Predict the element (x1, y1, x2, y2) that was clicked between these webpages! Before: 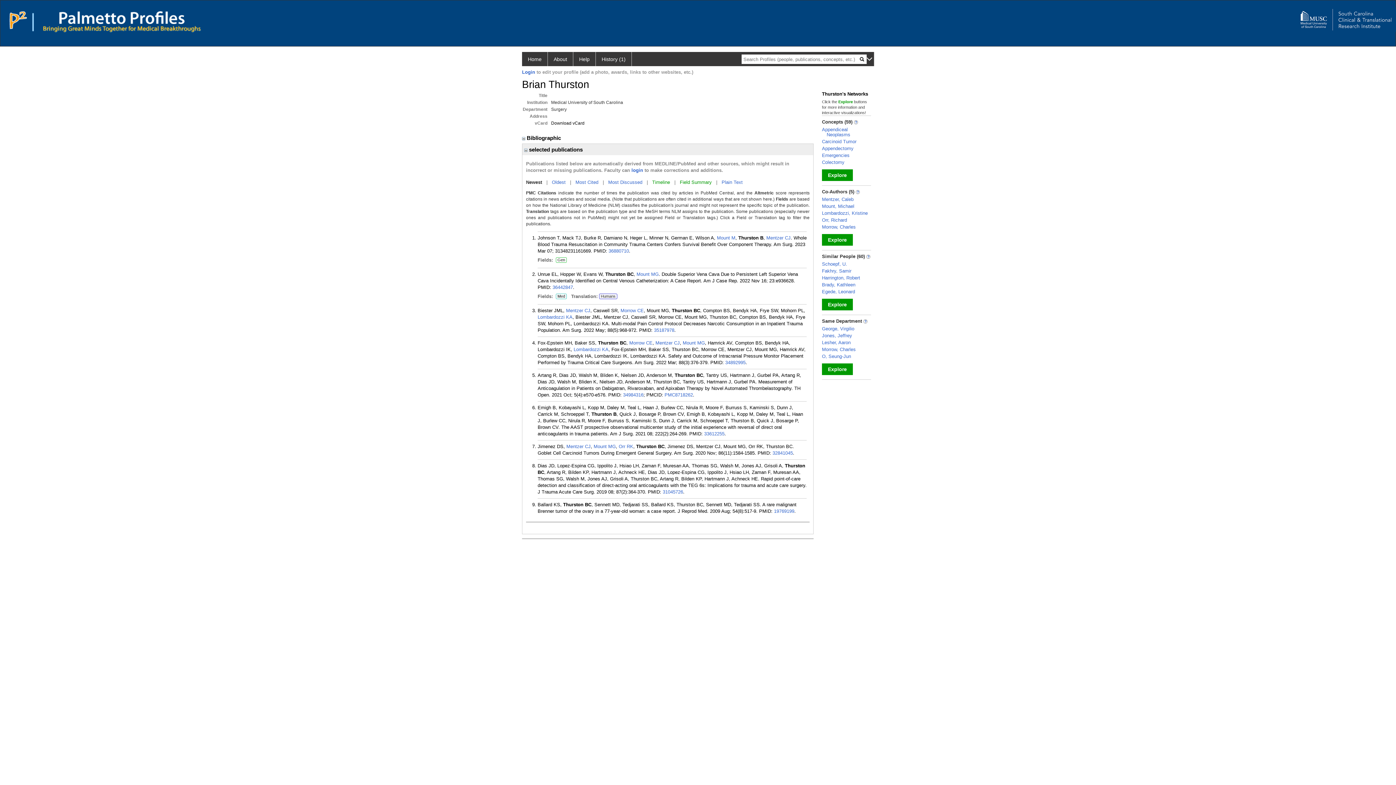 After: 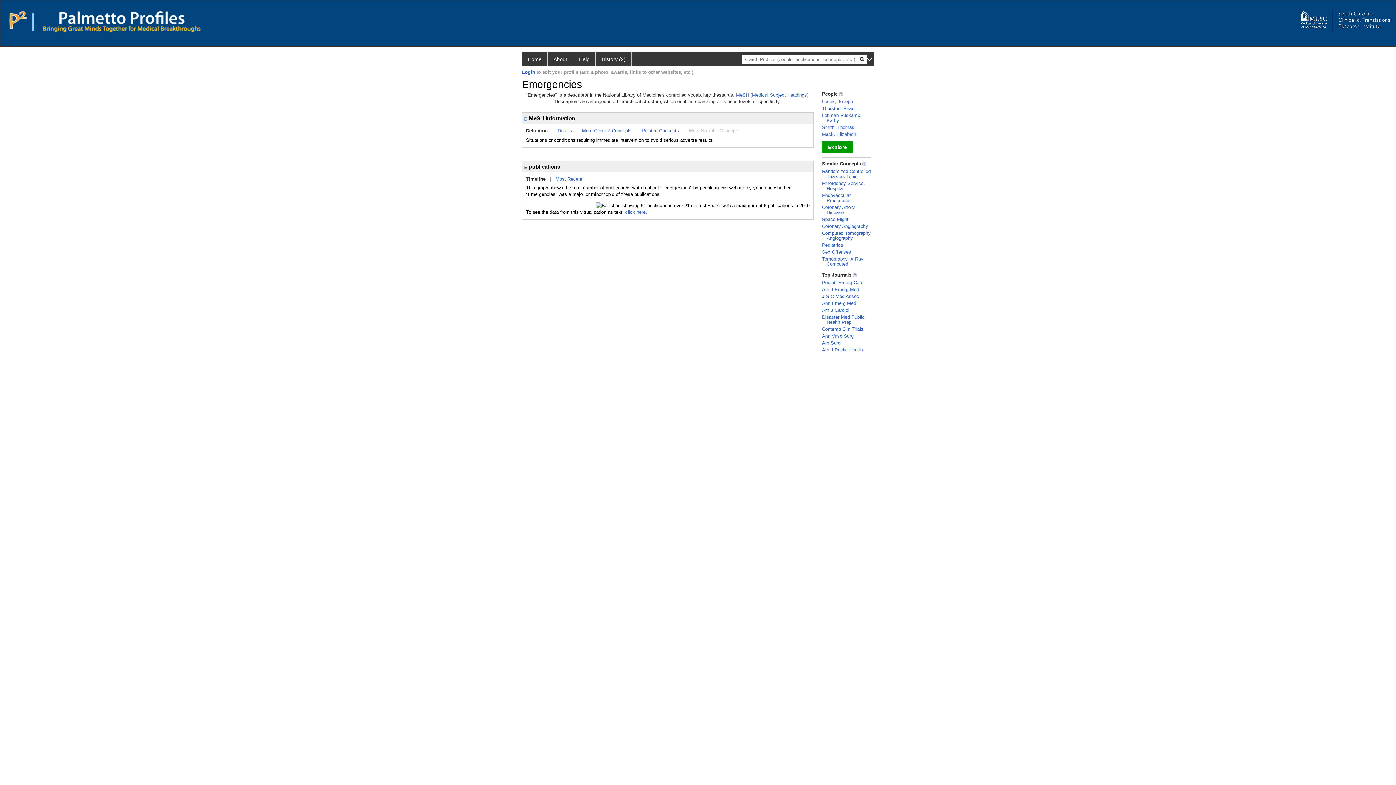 Action: label: Emergencies bbox: (822, 152, 849, 158)